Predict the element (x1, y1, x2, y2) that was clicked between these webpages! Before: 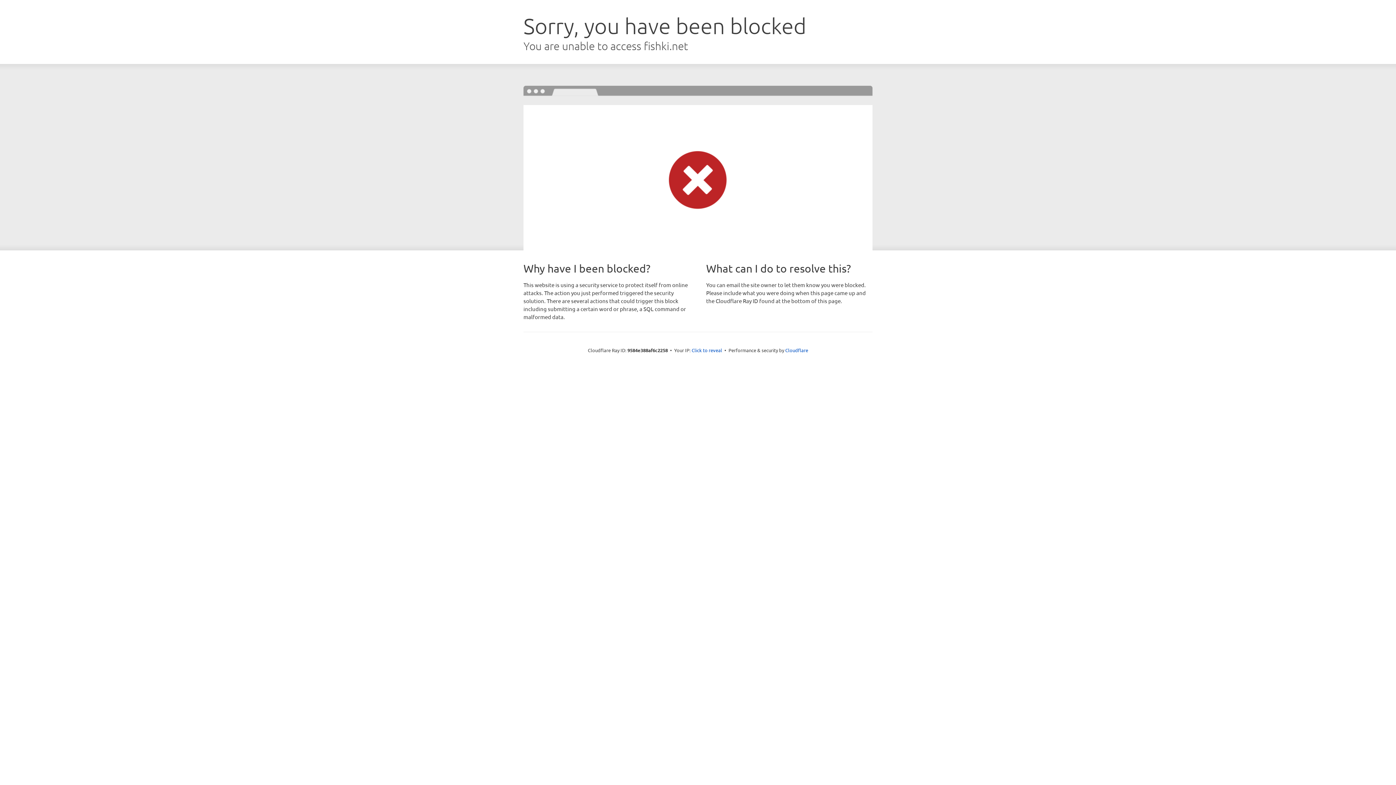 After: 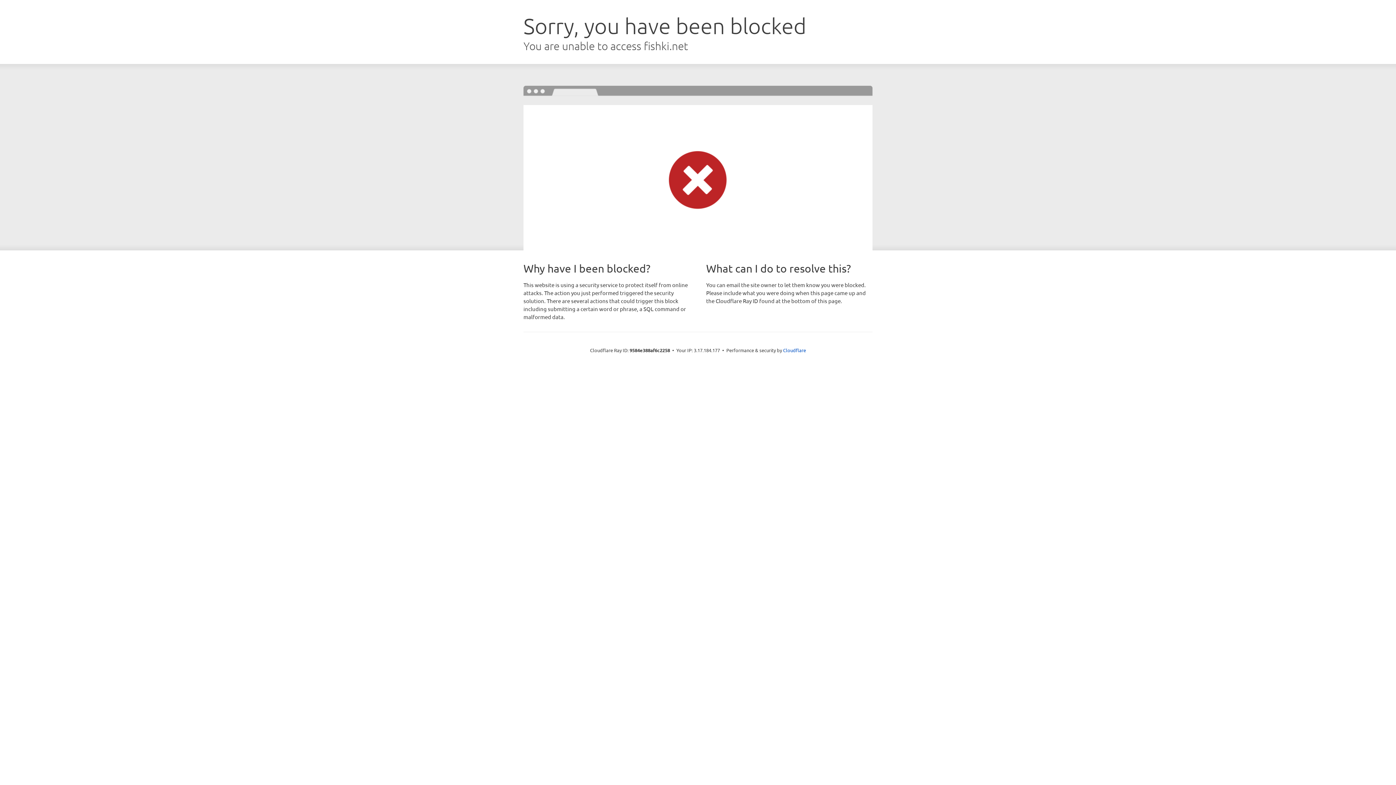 Action: label: Click to reveal bbox: (691, 346, 722, 353)